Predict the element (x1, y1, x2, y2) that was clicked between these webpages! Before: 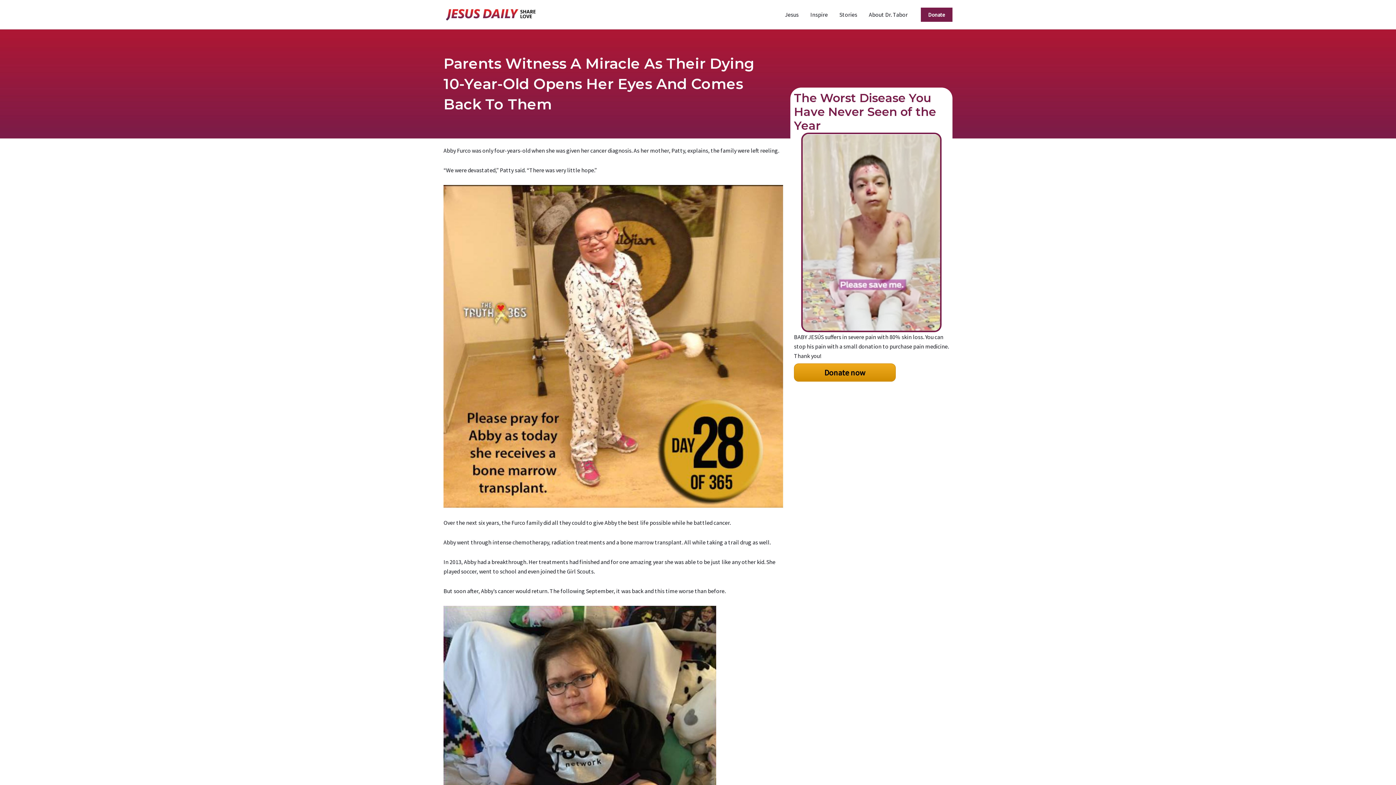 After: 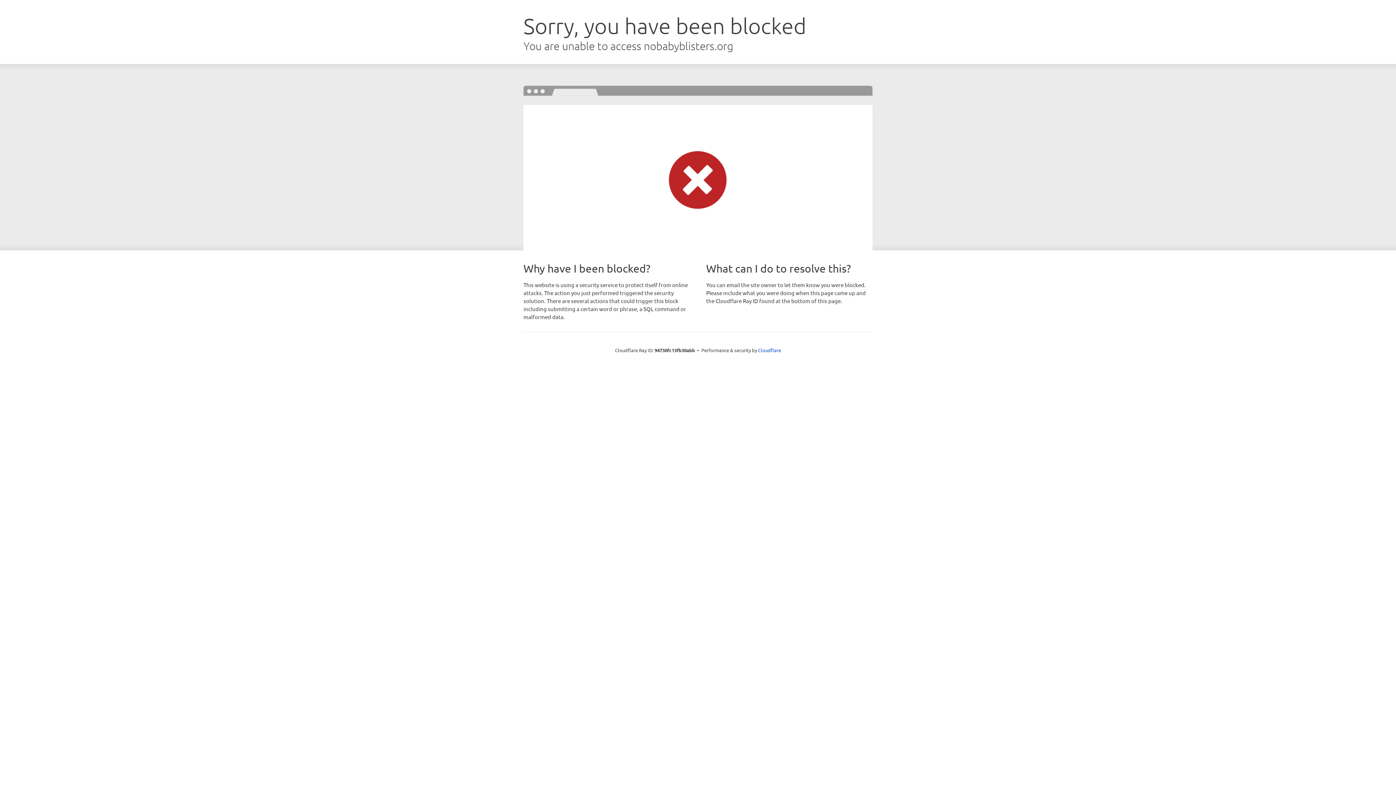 Action: bbox: (794, 363, 895, 381) label: Donate now